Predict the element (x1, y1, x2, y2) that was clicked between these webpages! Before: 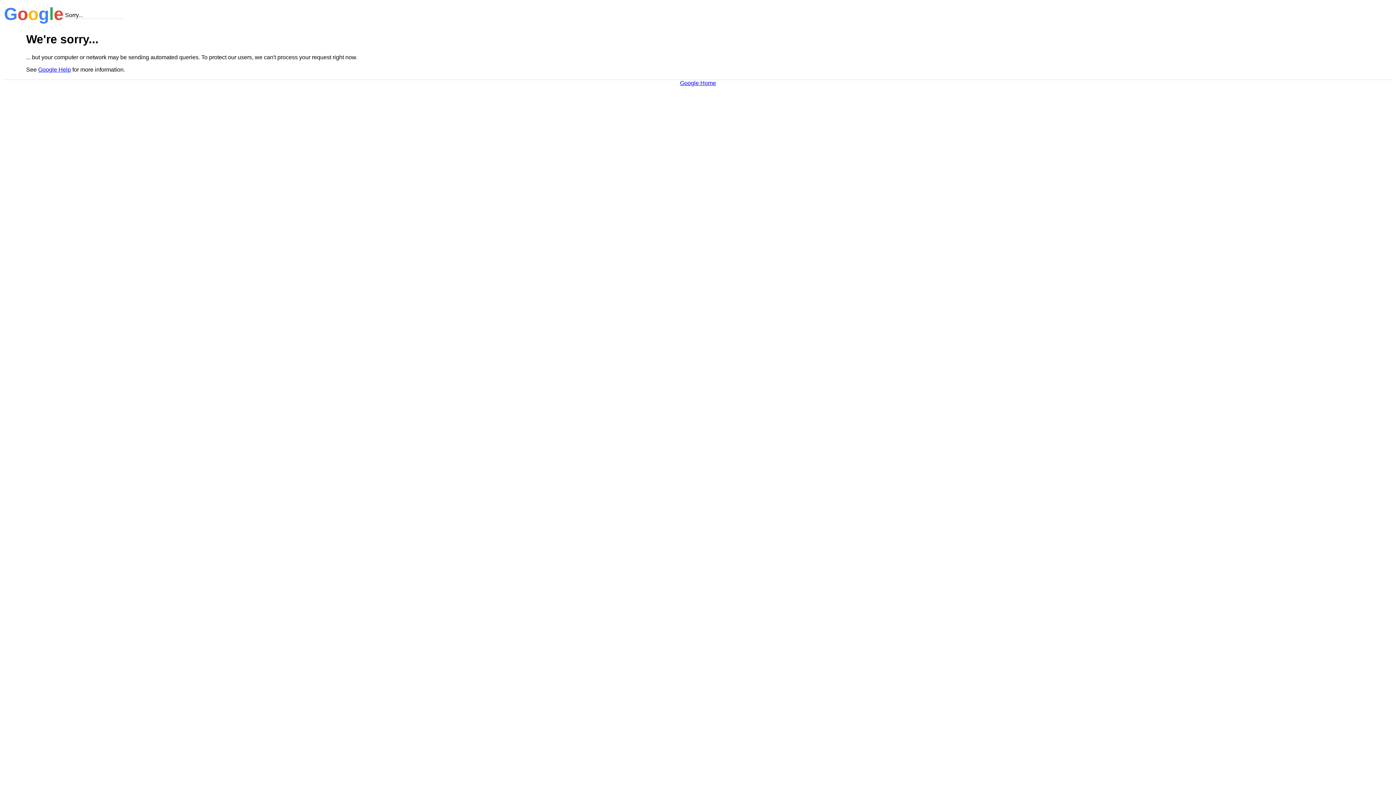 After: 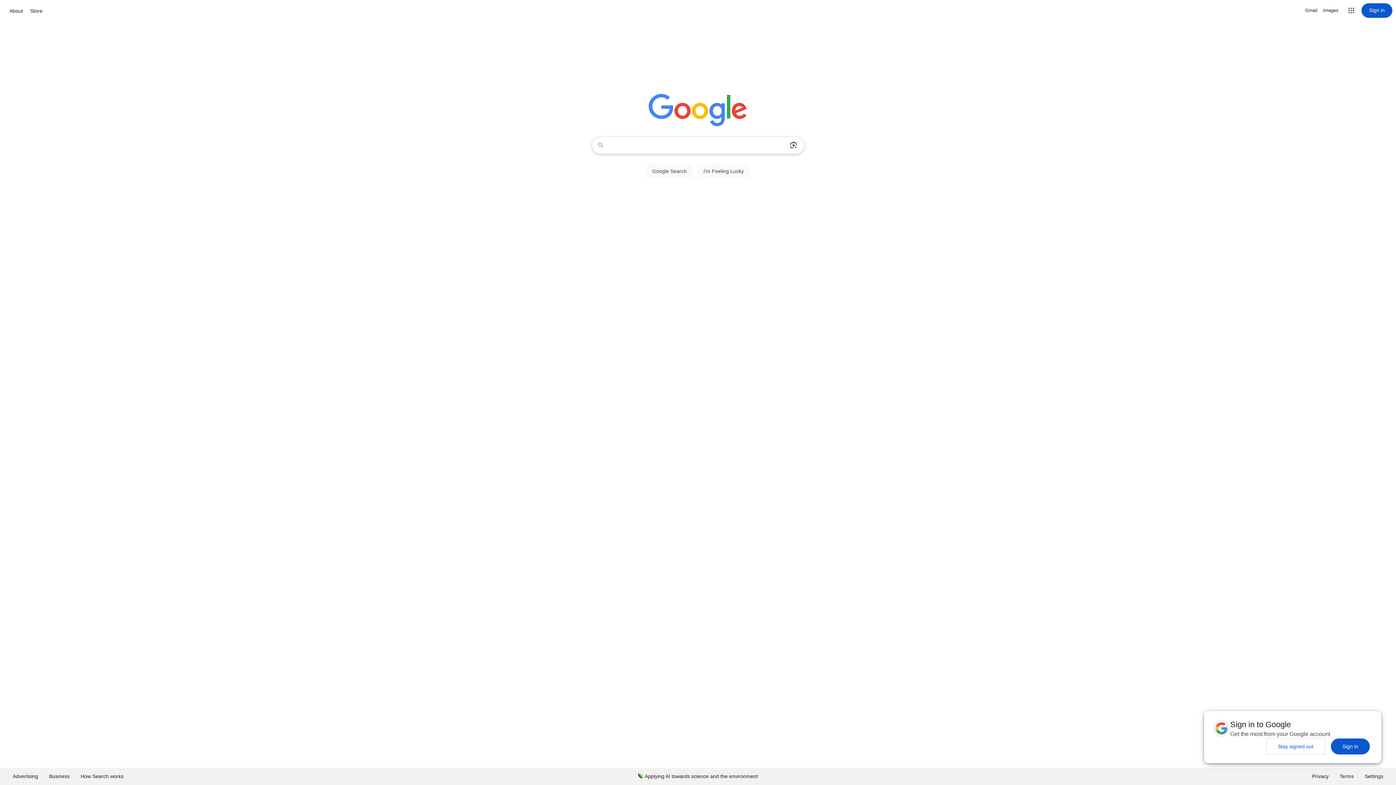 Action: bbox: (680, 79, 716, 86) label: Google Home